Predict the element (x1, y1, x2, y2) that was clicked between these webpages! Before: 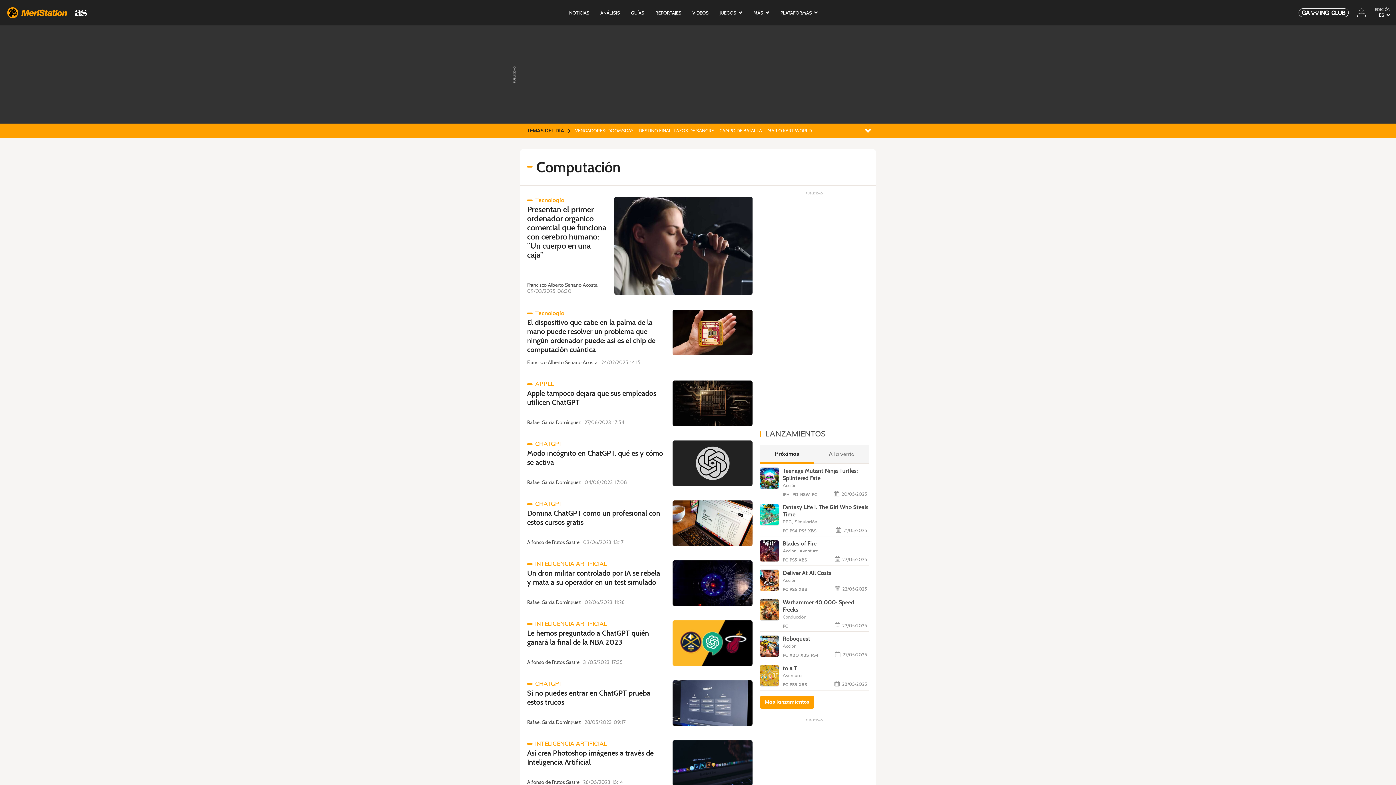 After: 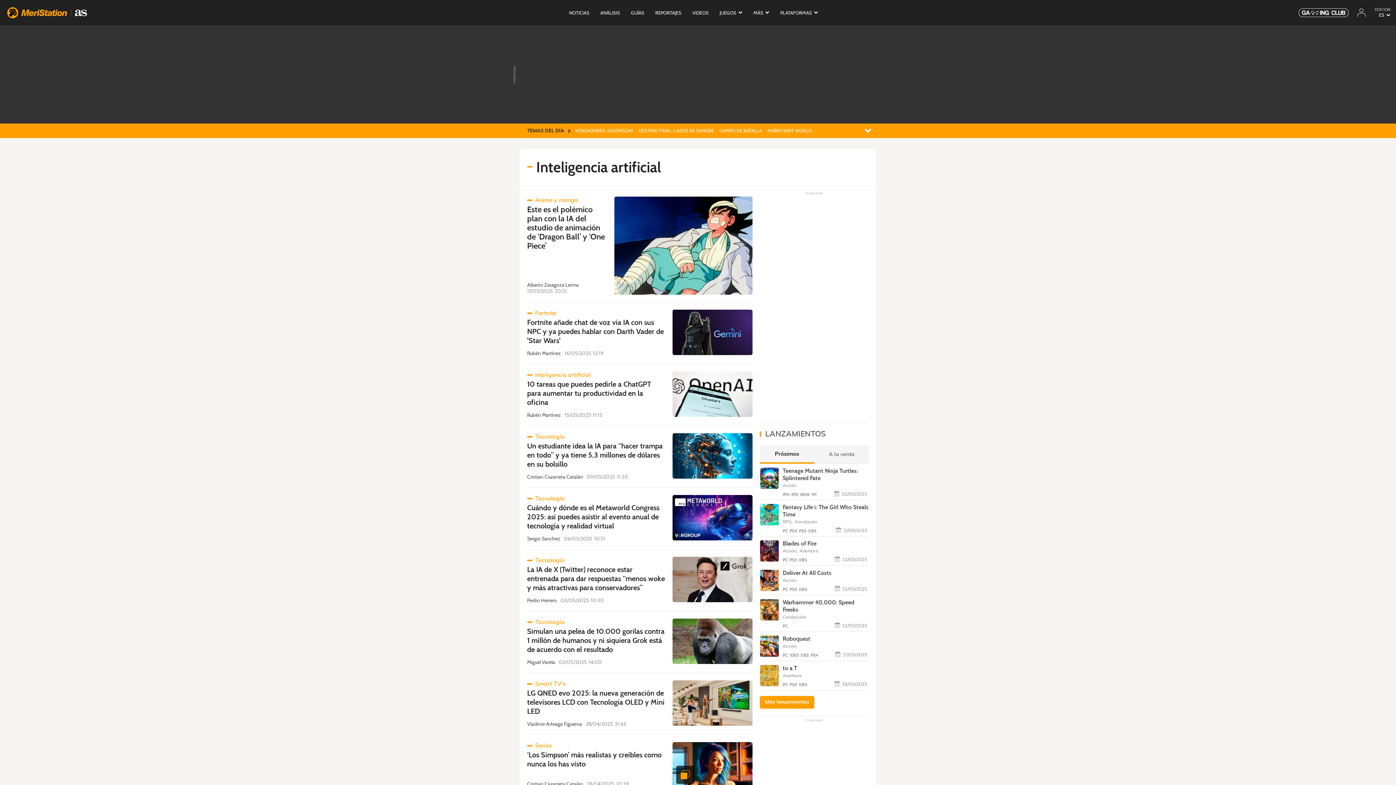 Action: label: INTELIGENCIA ARTIFICIAL bbox: (535, 740, 665, 747)